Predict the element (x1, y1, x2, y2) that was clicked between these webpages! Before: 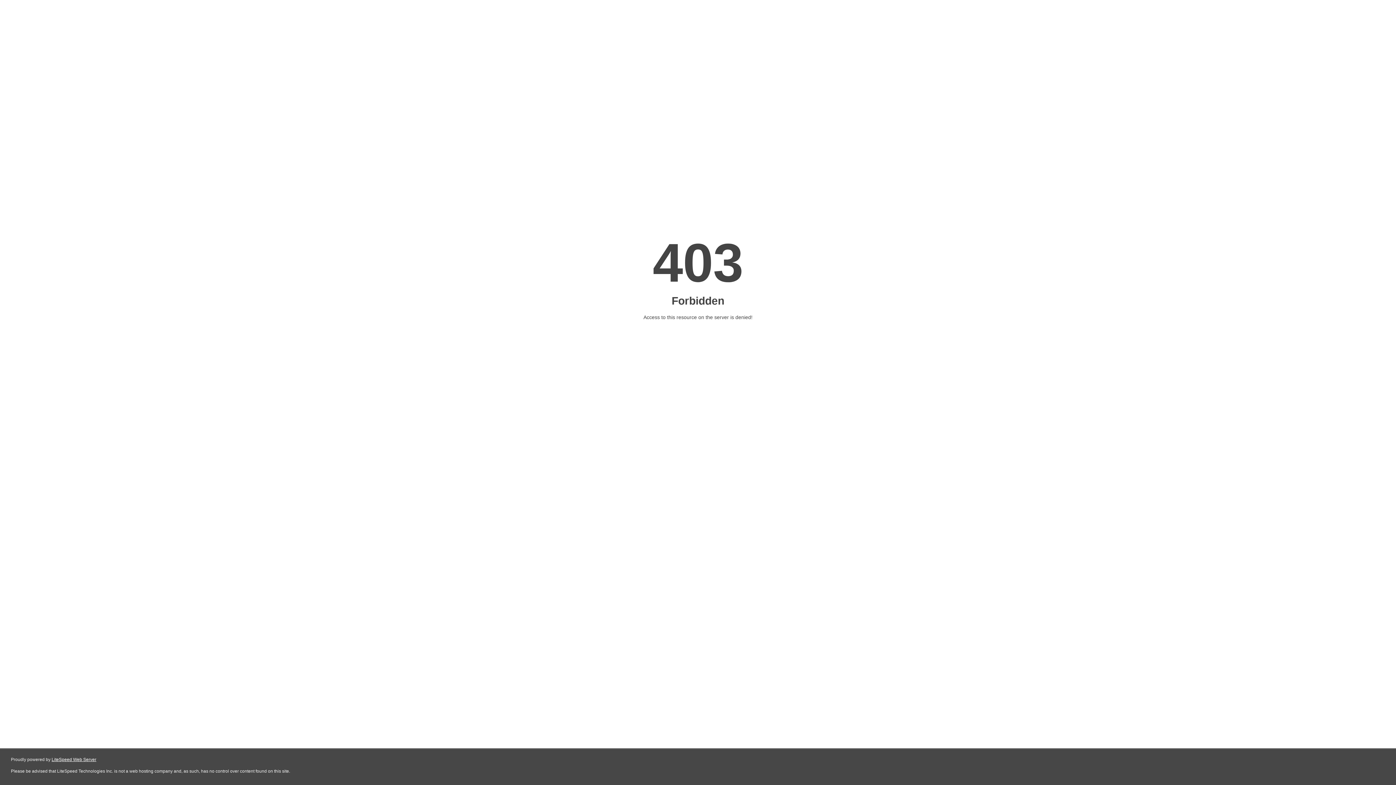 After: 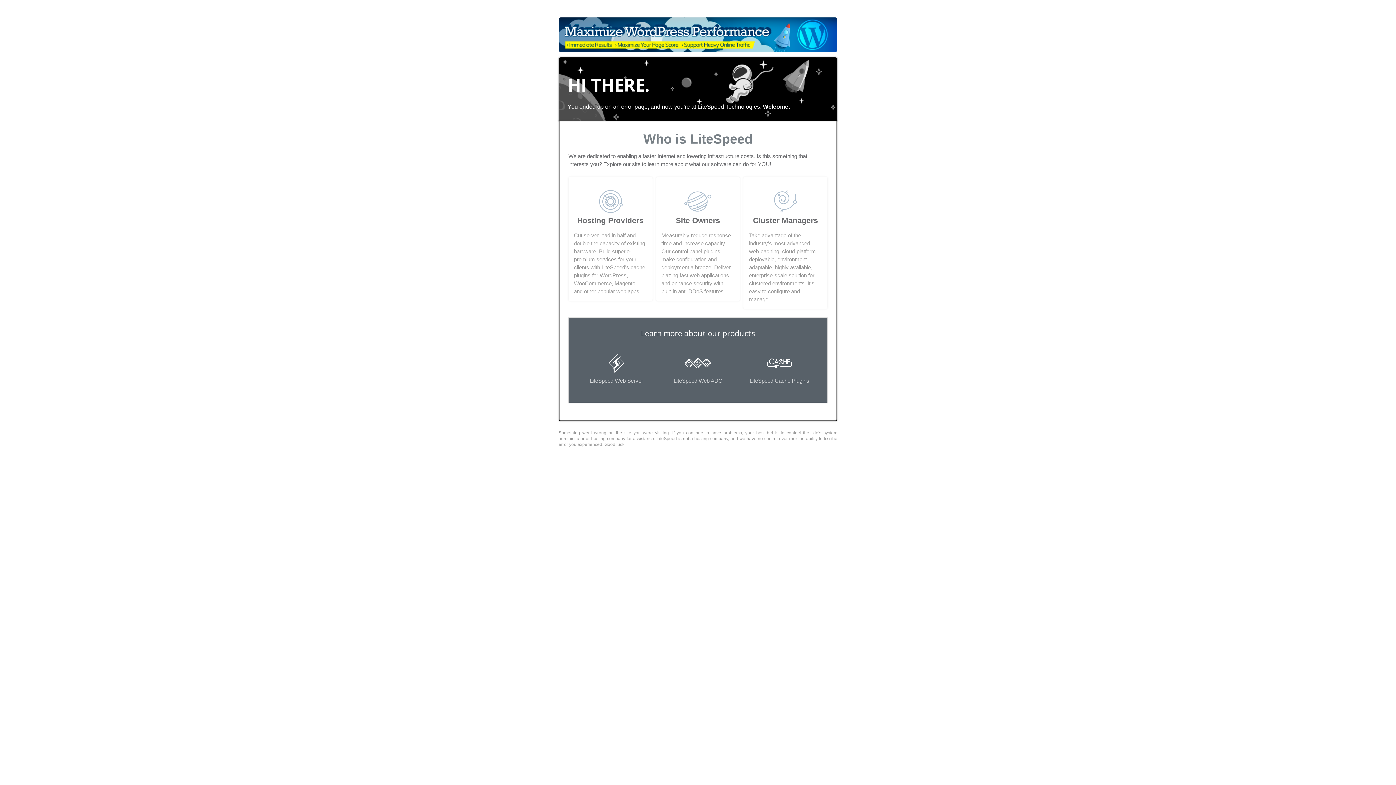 Action: bbox: (51, 757, 96, 762) label: LiteSpeed Web Server